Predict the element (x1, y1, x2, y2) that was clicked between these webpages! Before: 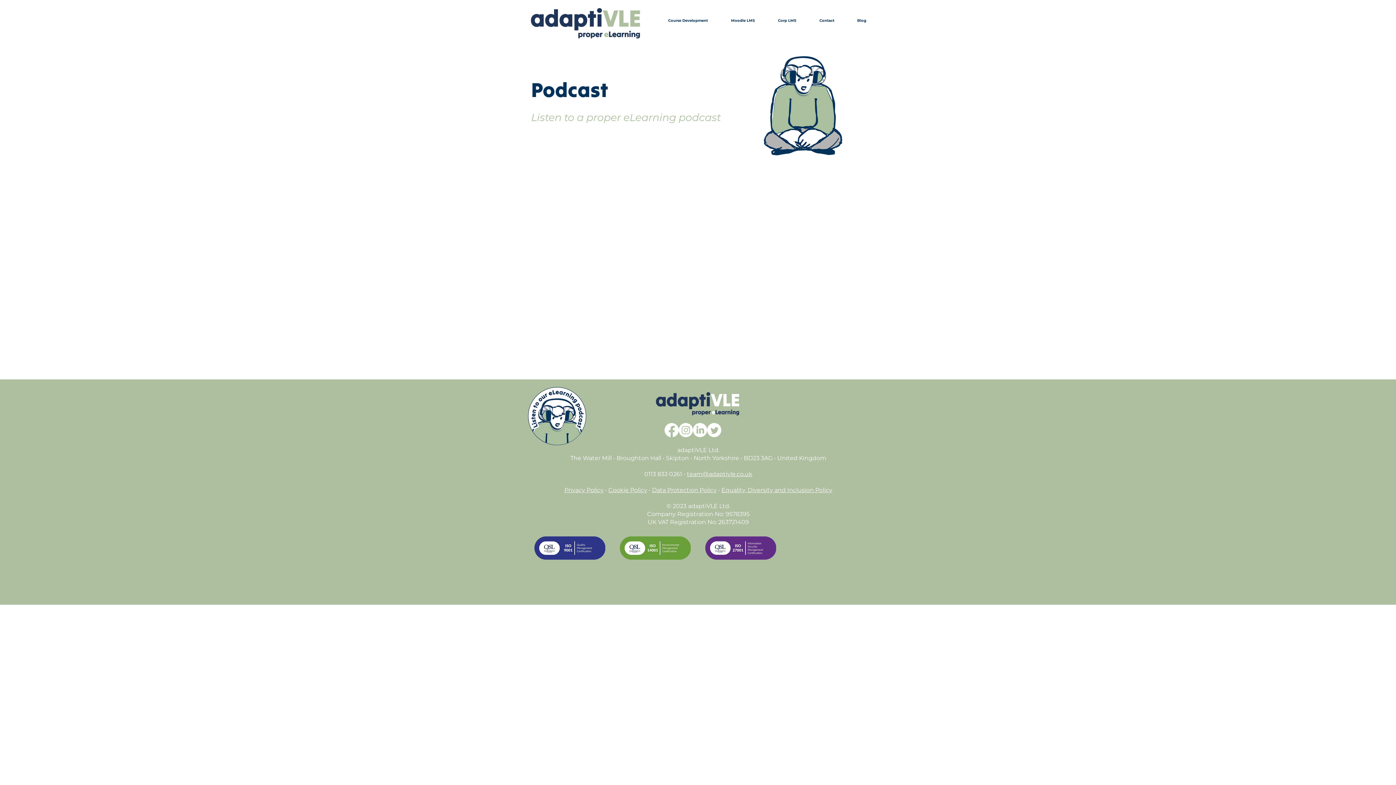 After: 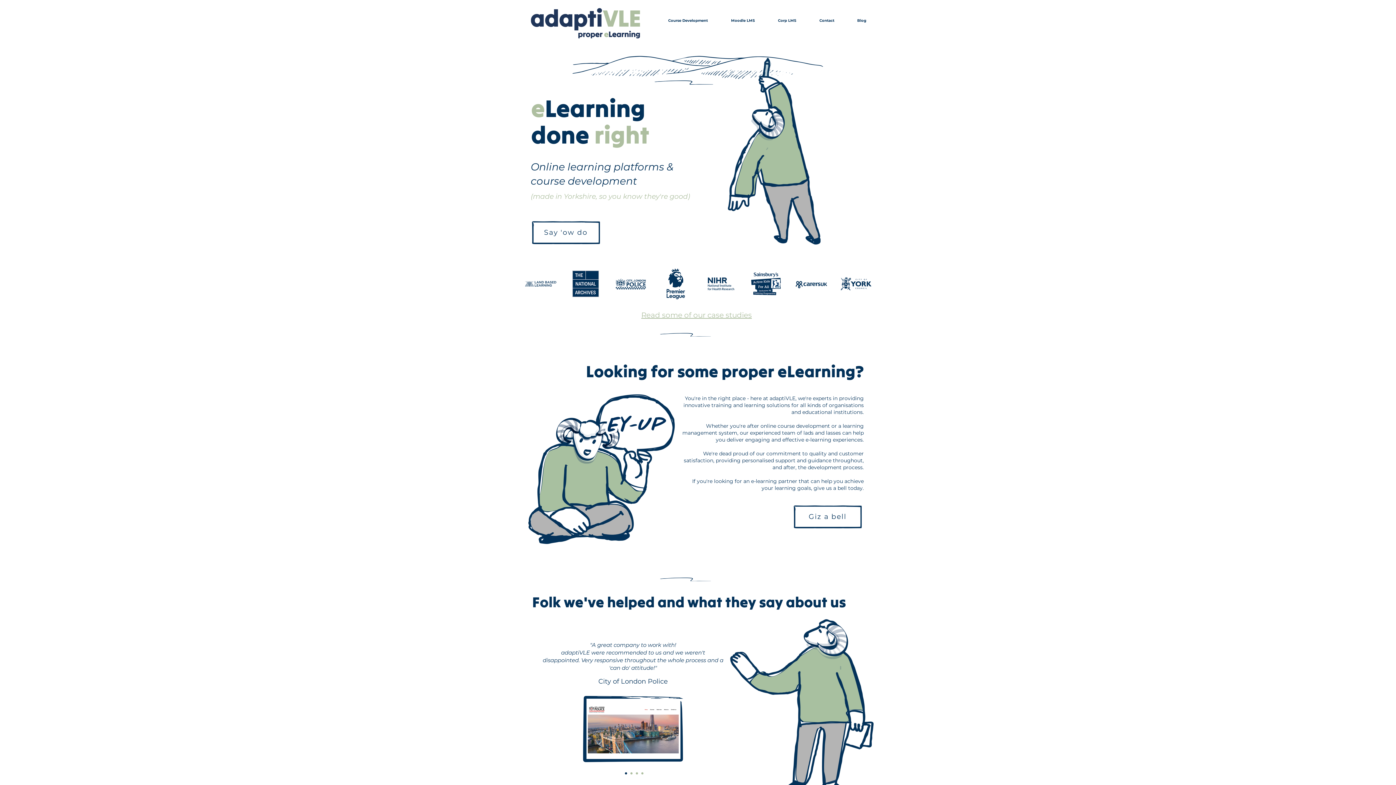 Action: bbox: (530, 8, 641, 38)